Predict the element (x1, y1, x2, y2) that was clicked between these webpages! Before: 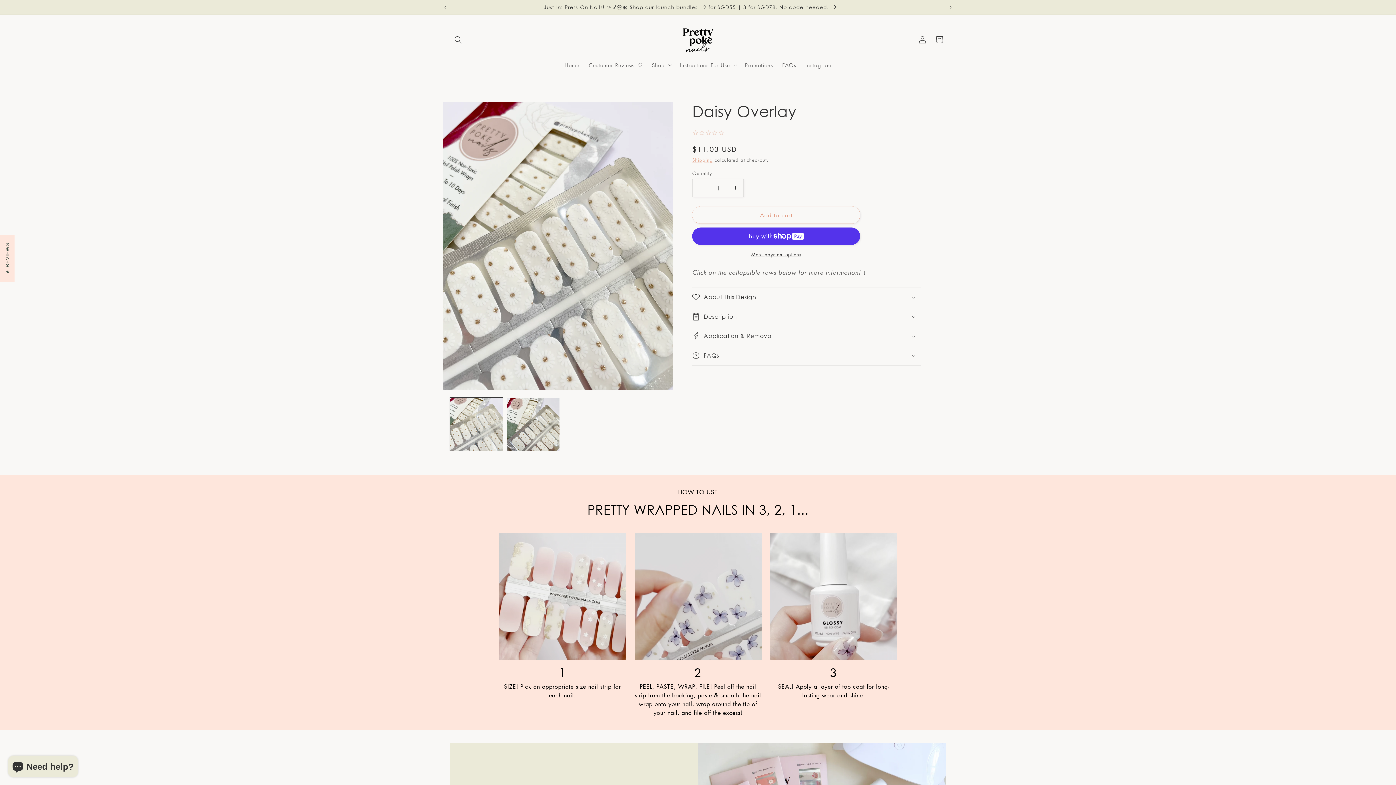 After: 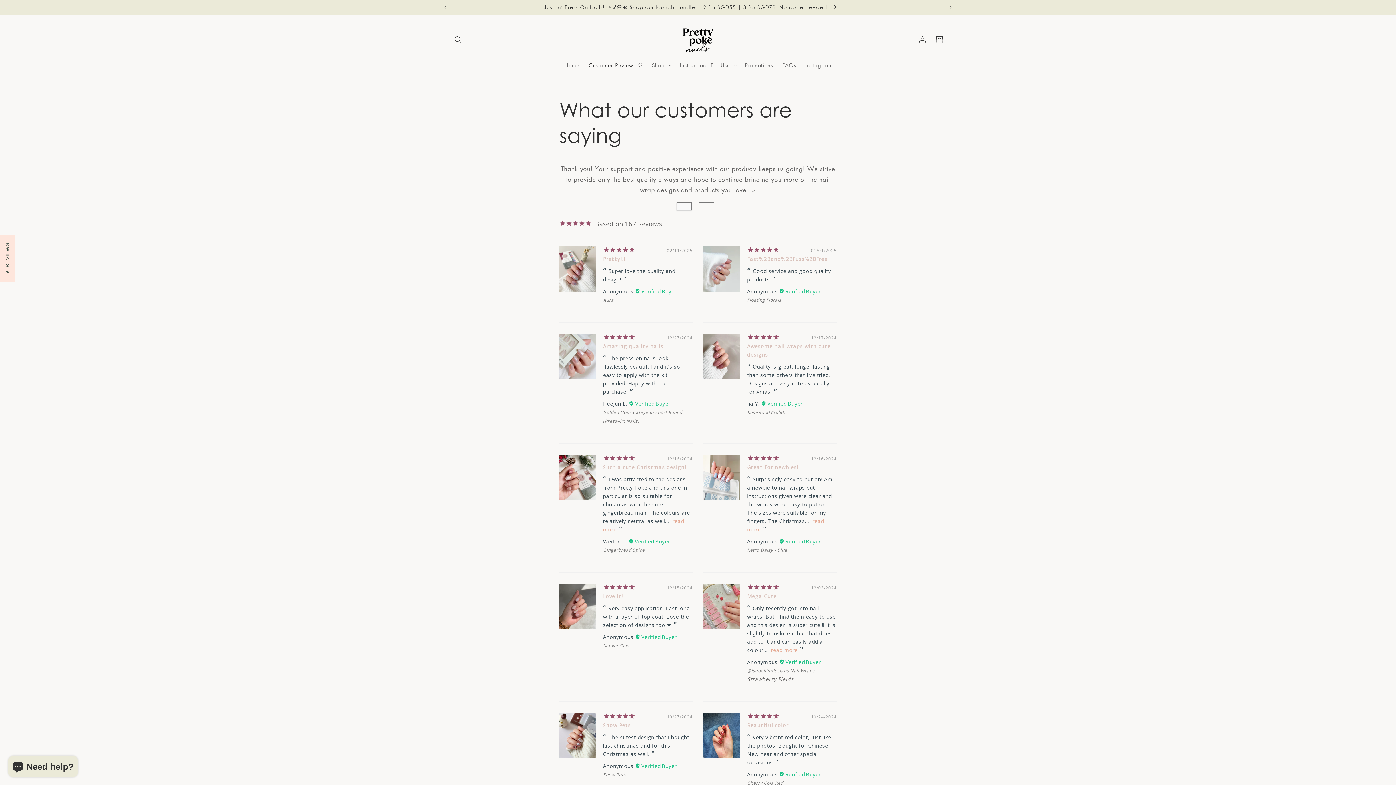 Action: label: Customer Reviews ♡ bbox: (584, 57, 647, 72)